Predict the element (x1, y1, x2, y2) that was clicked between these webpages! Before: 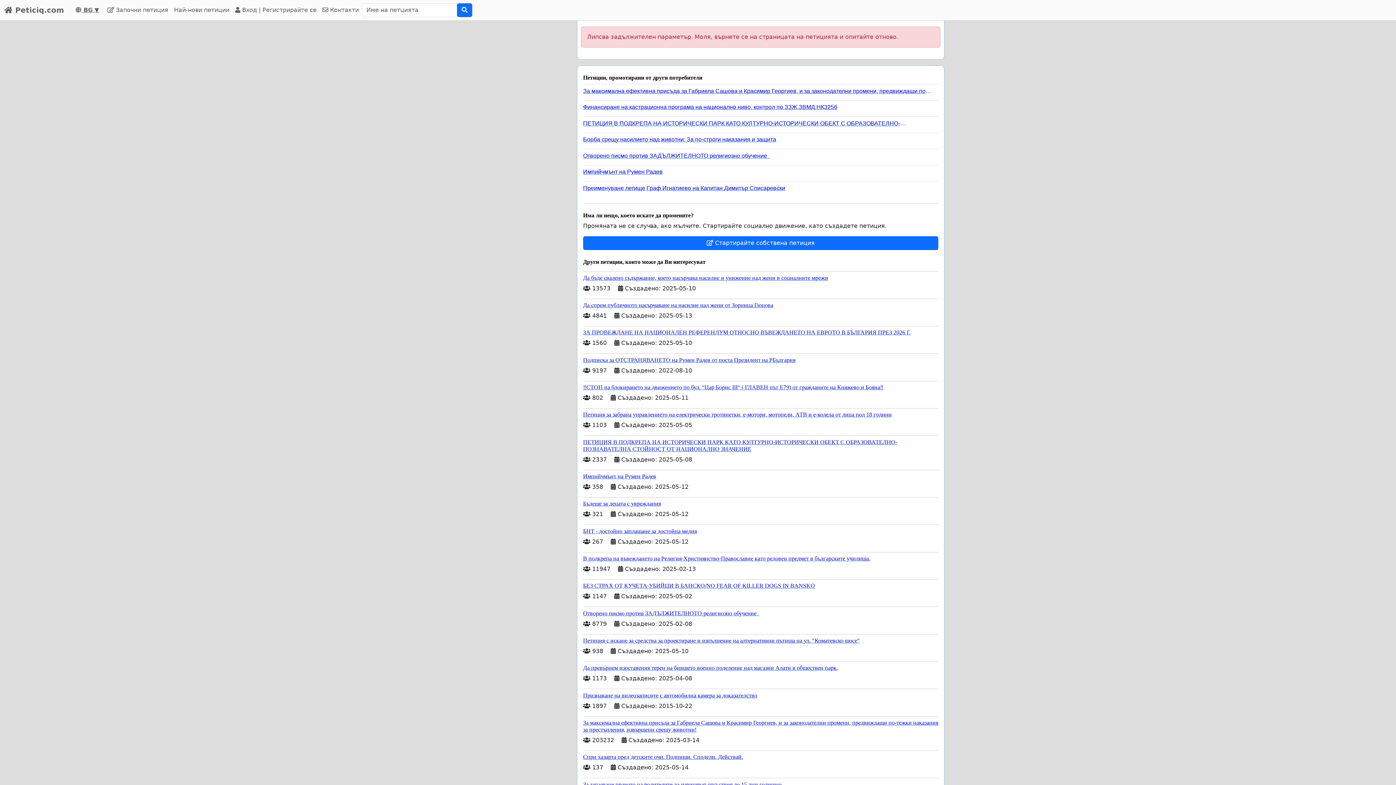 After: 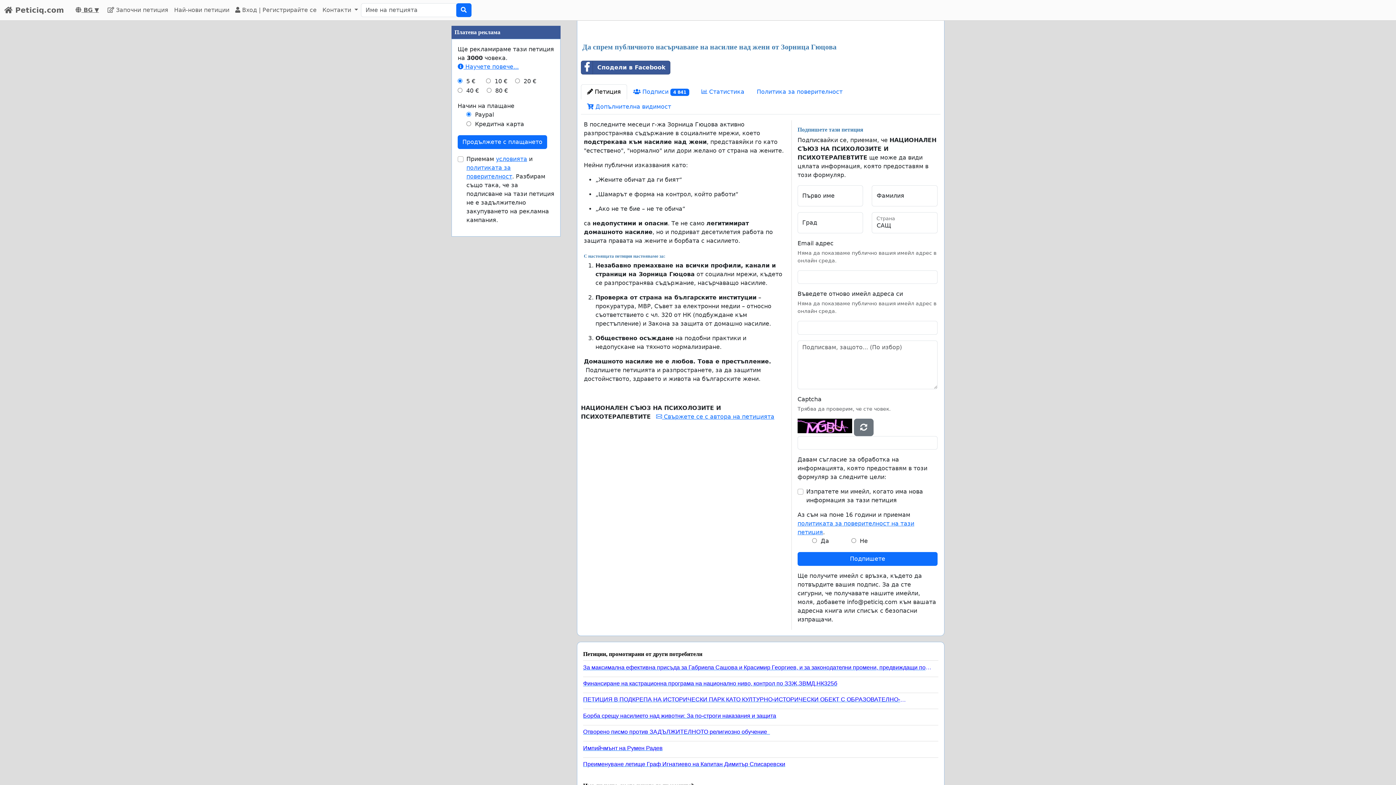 Action: bbox: (583, 298, 938, 308) label: Да спрем публичното насърчаване на насилие над жени от Зорница Гюцова